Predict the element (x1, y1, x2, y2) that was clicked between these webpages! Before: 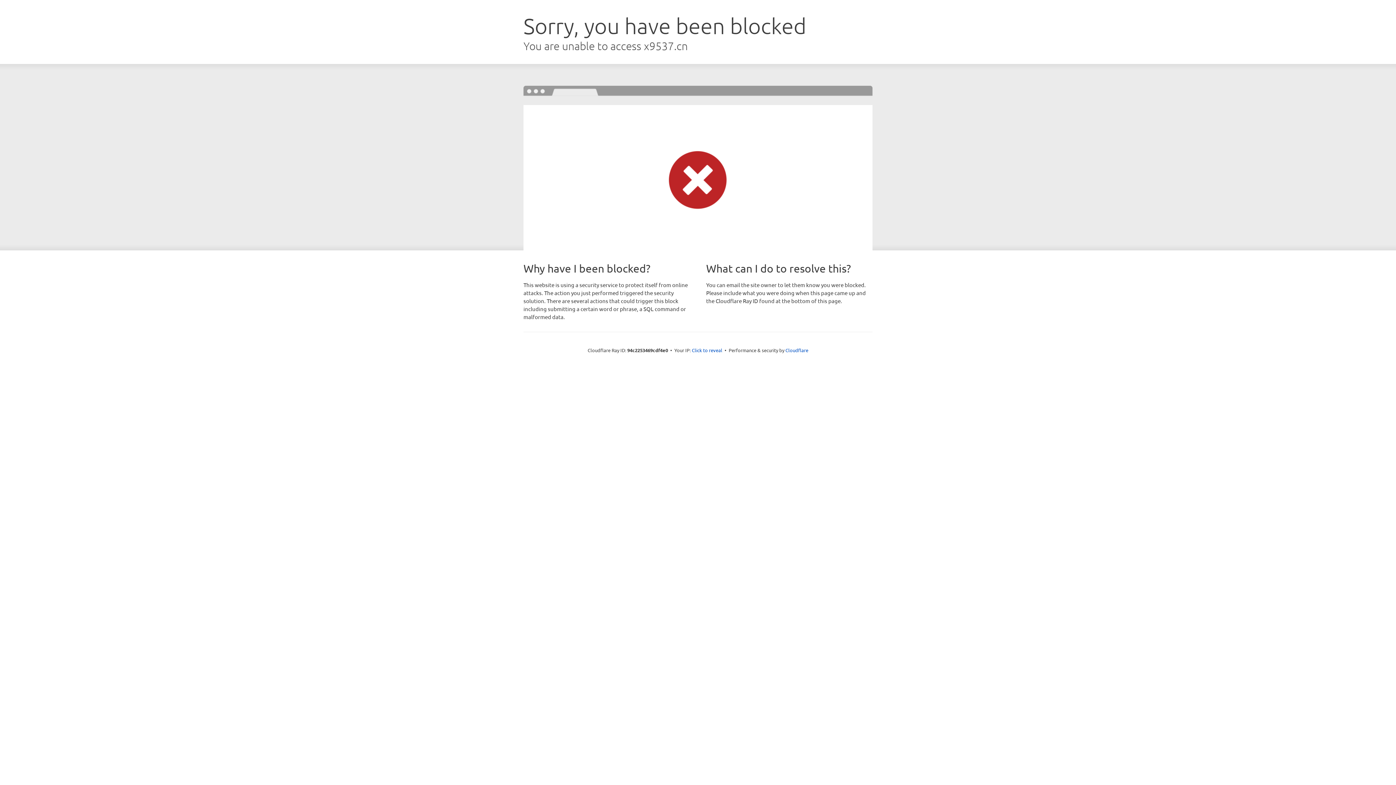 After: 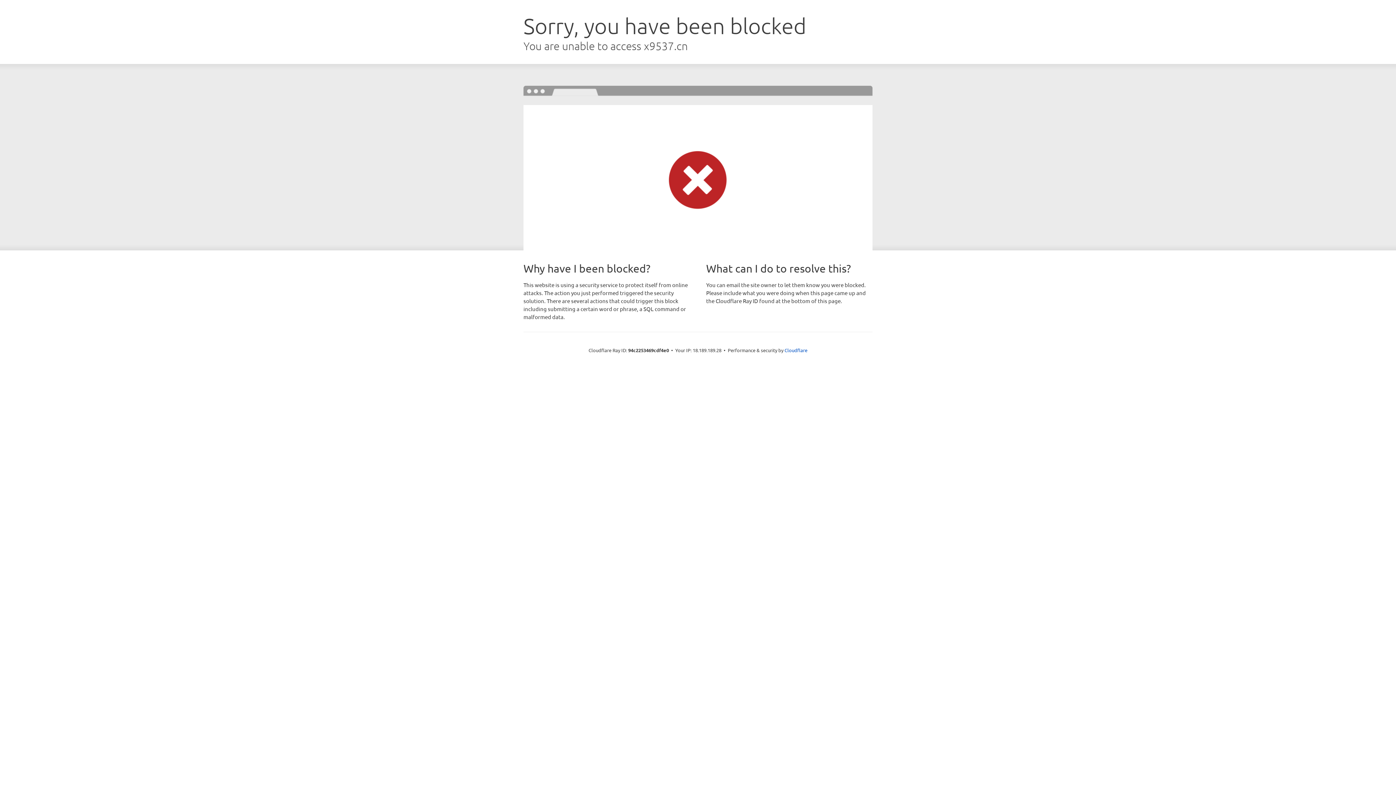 Action: label: Click to reveal bbox: (692, 346, 722, 353)